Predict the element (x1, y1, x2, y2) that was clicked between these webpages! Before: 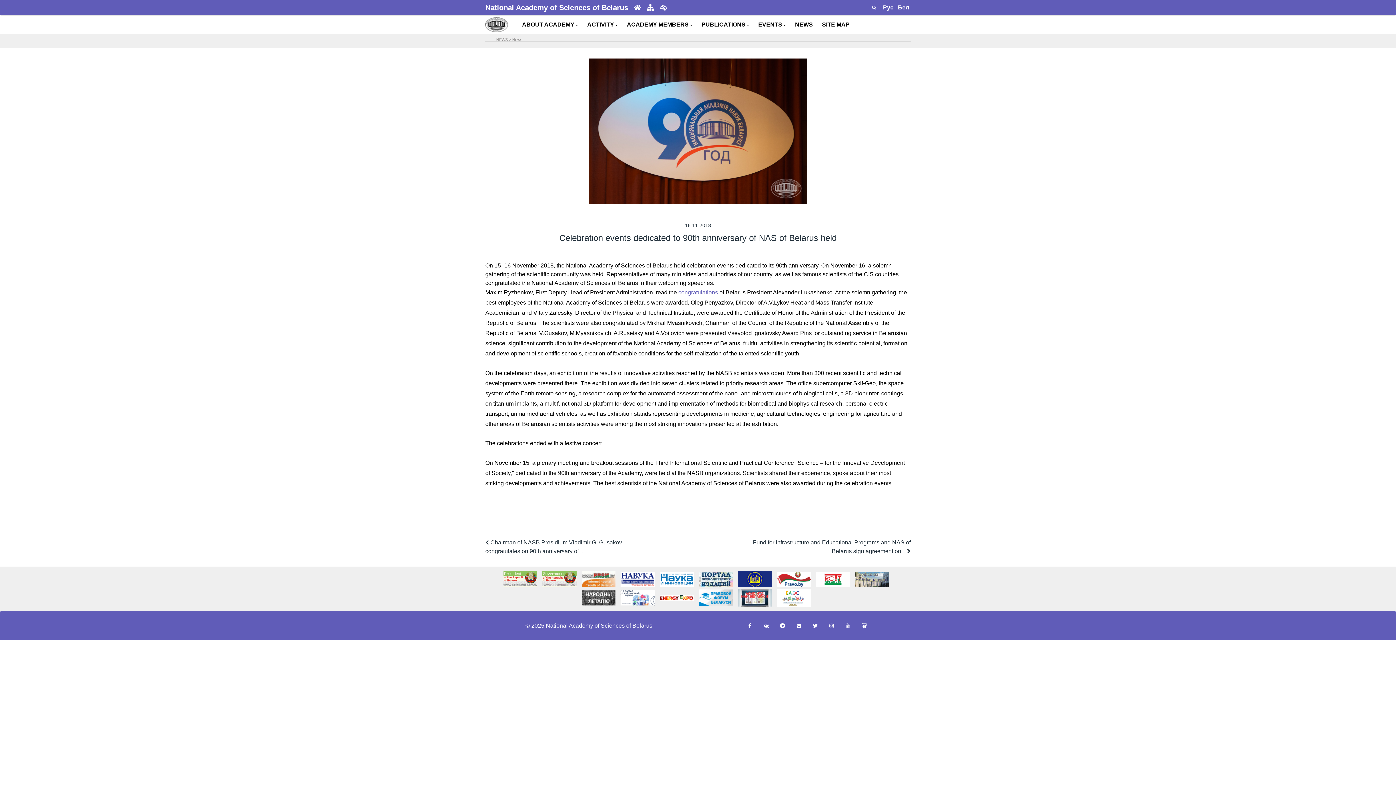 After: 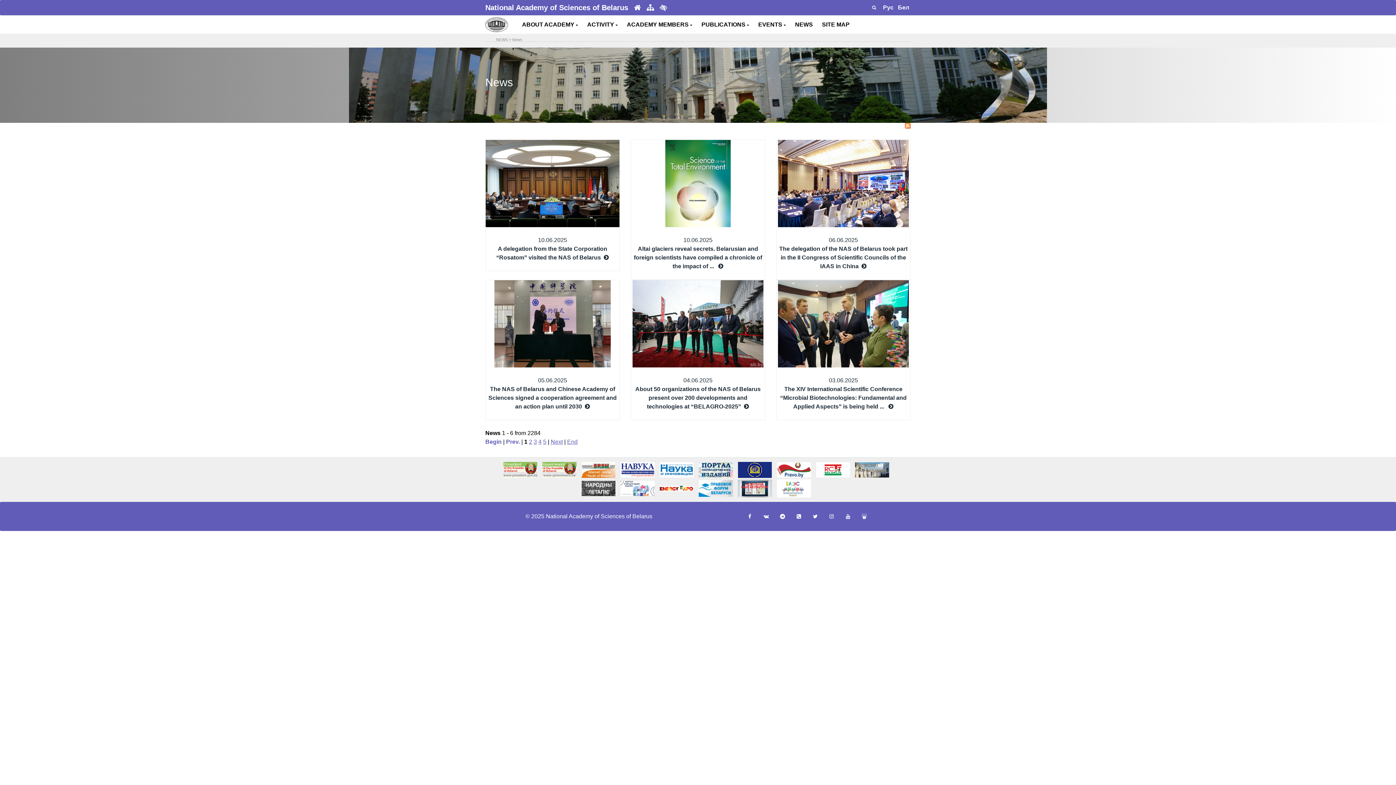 Action: bbox: (794, 15, 813, 33) label: NEWS